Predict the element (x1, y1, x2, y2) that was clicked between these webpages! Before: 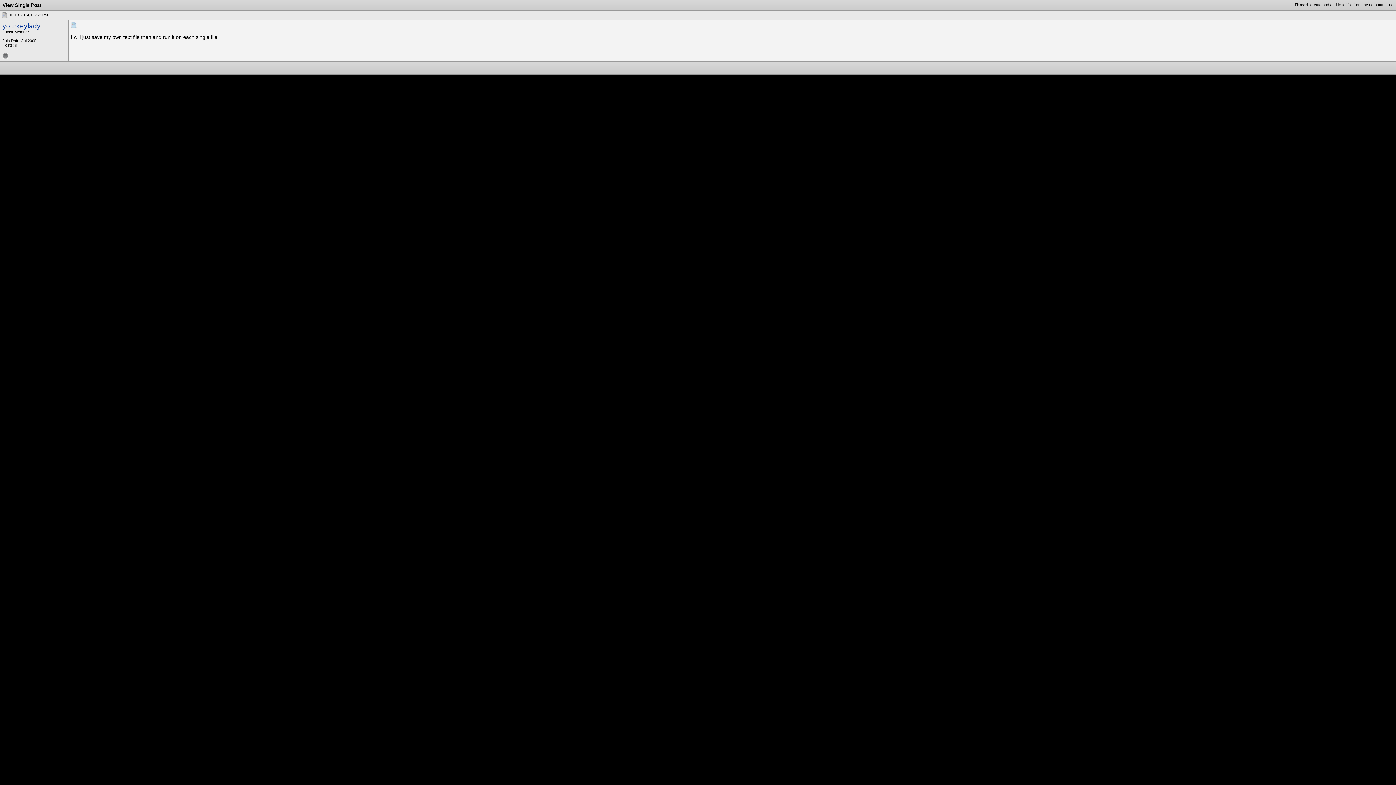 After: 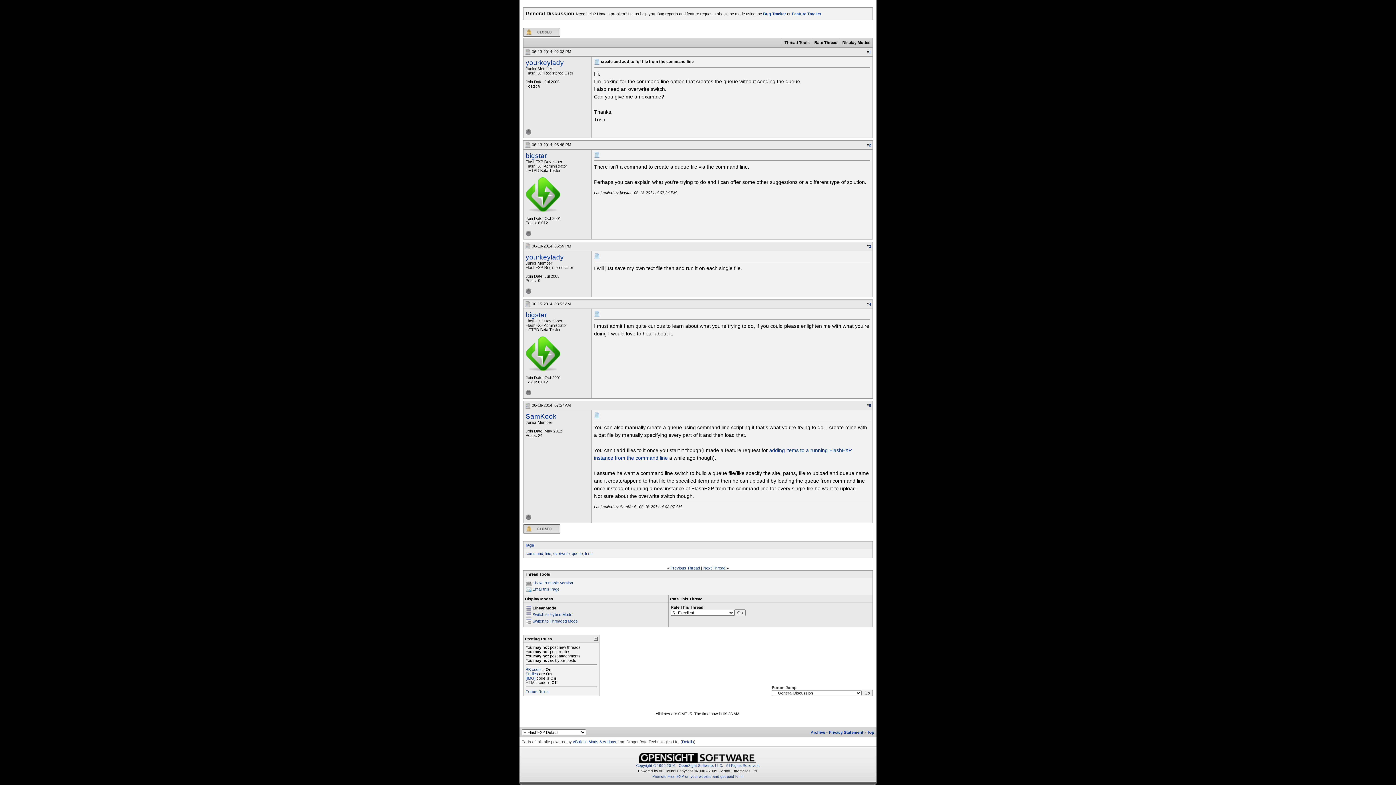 Action: bbox: (1310, 2, 1393, 6) label: create and add to fqf file from the command line